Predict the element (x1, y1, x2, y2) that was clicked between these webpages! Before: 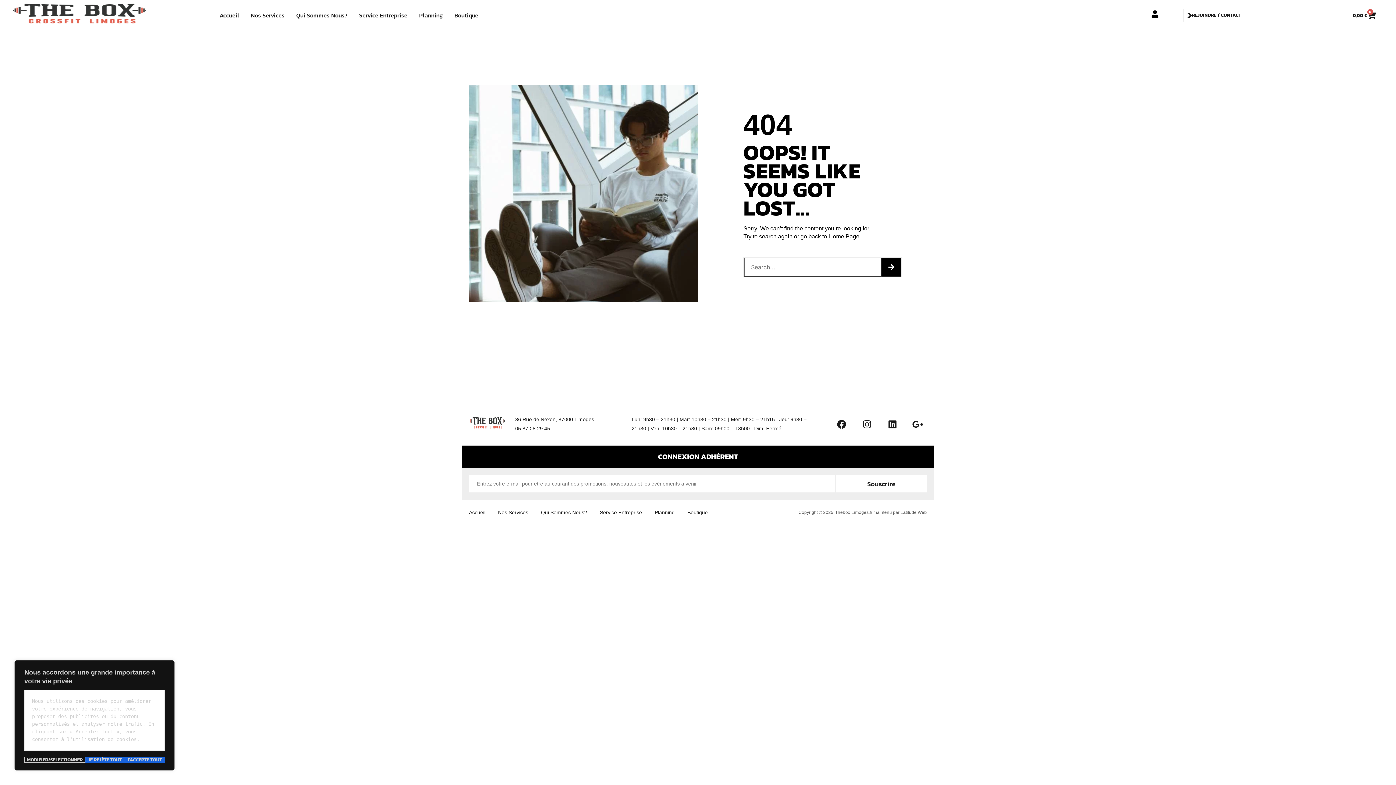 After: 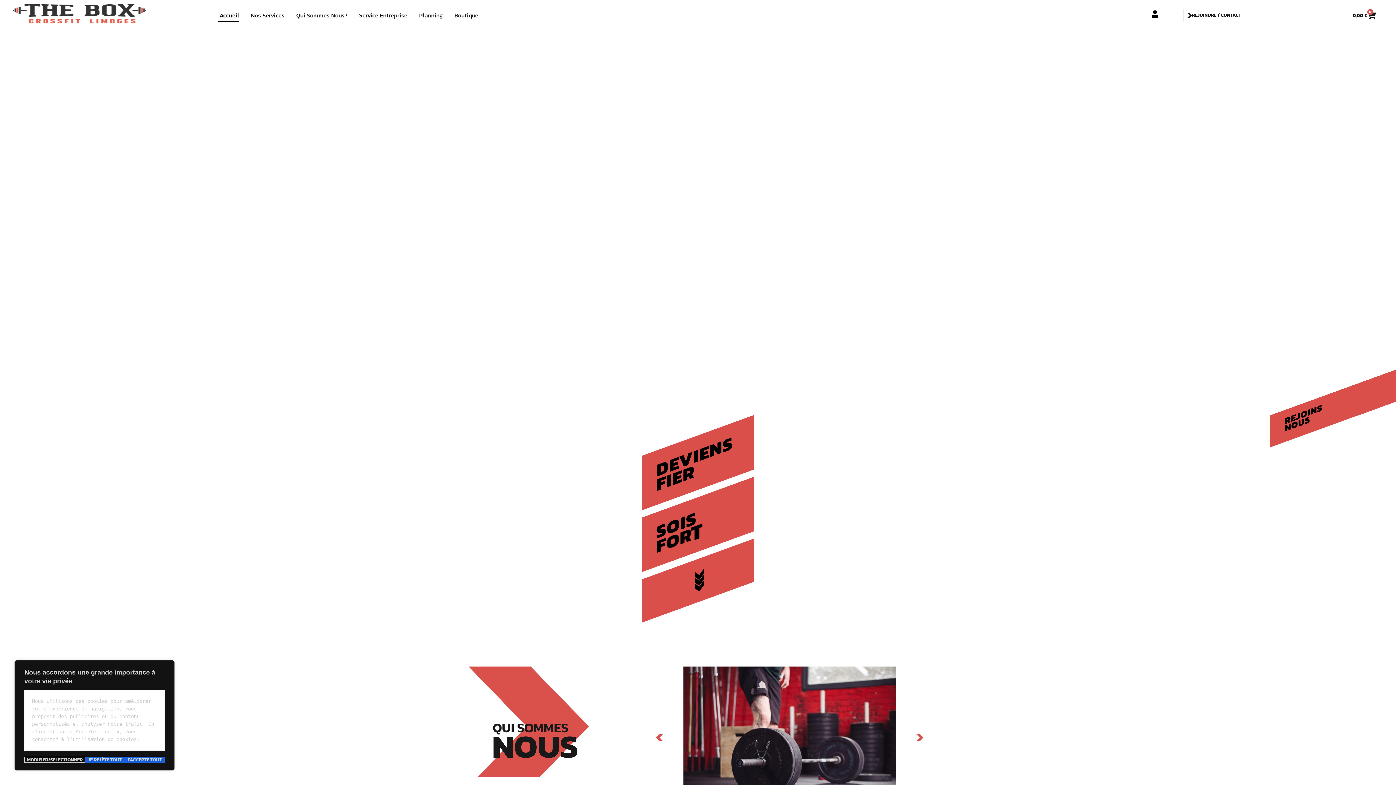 Action: bbox: (218, 8, 240, 21) label: Accueil